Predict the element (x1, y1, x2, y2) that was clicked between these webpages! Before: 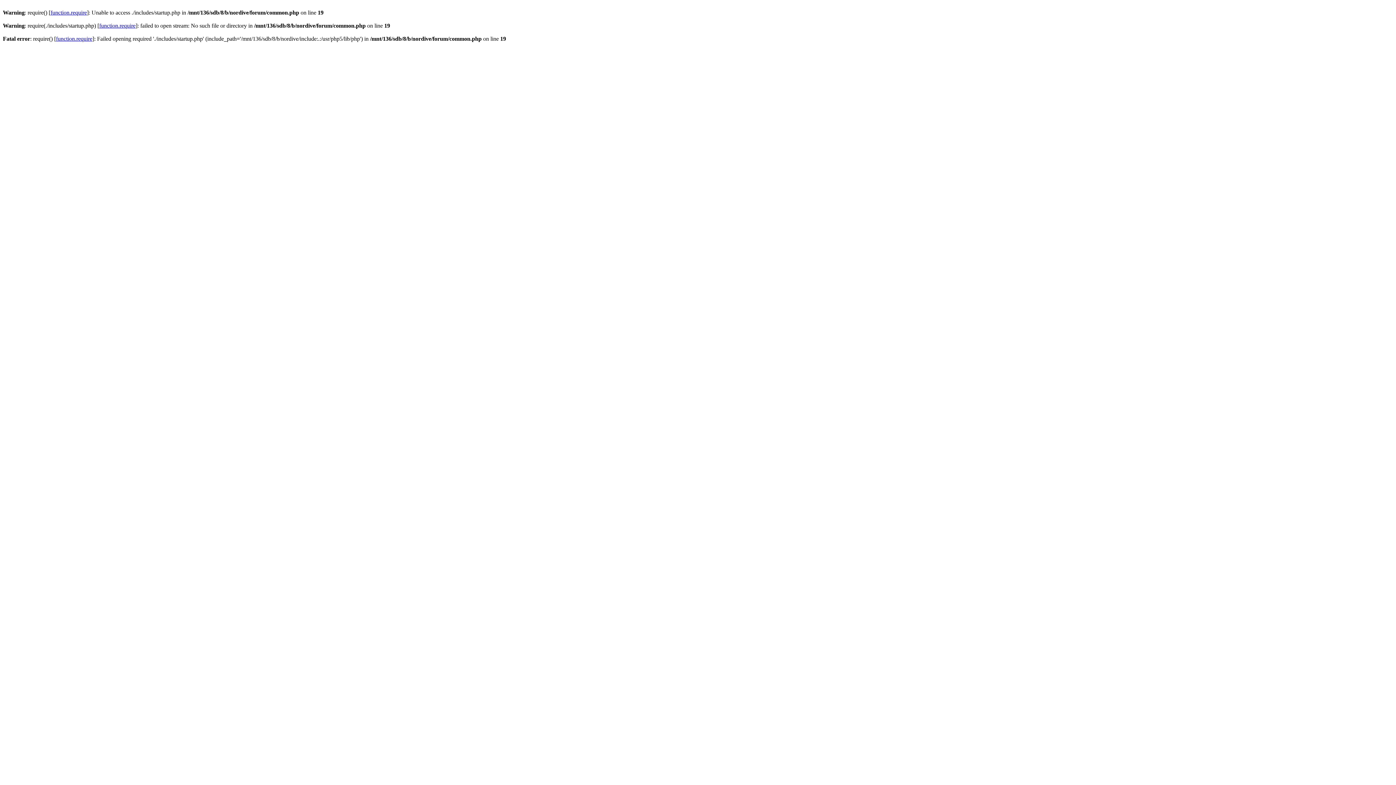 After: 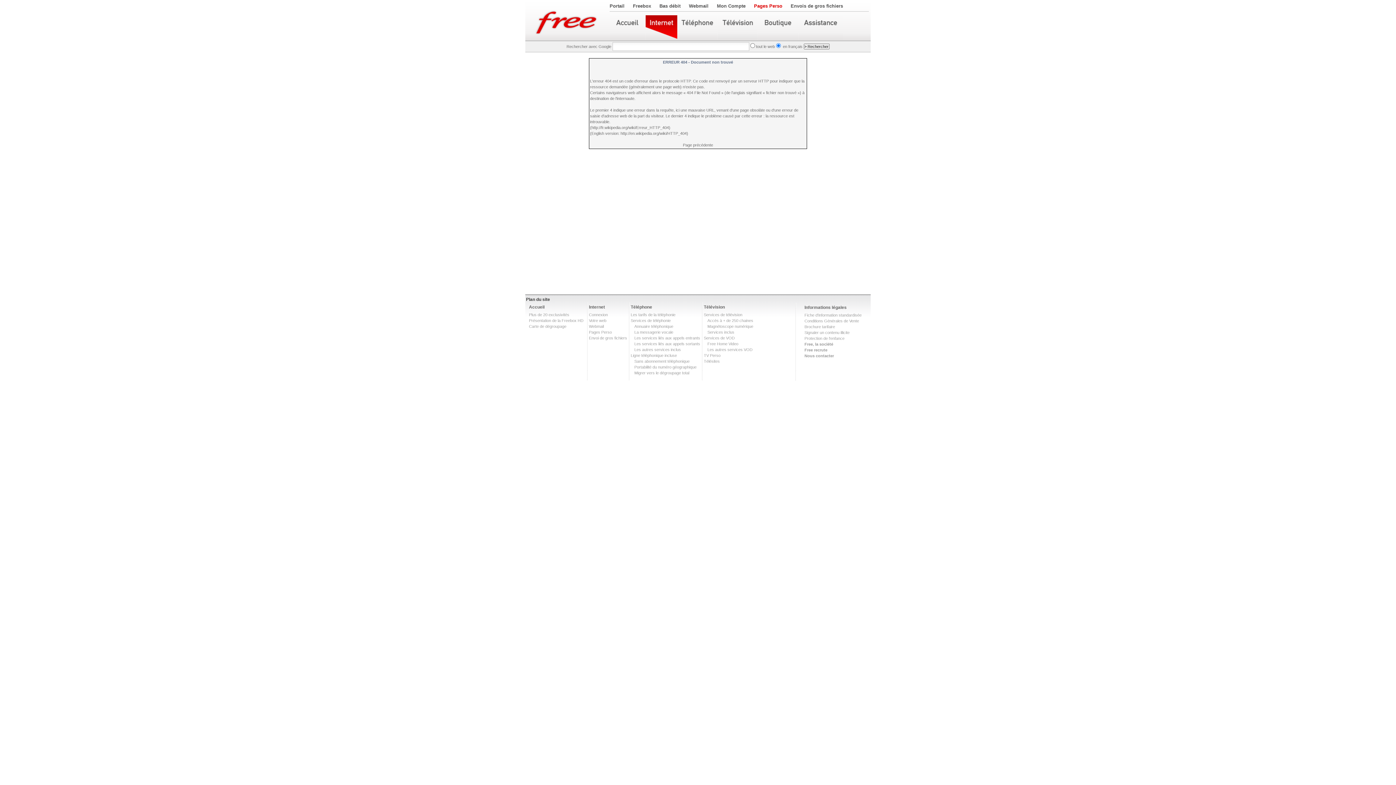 Action: bbox: (99, 22, 135, 28) label: function.require